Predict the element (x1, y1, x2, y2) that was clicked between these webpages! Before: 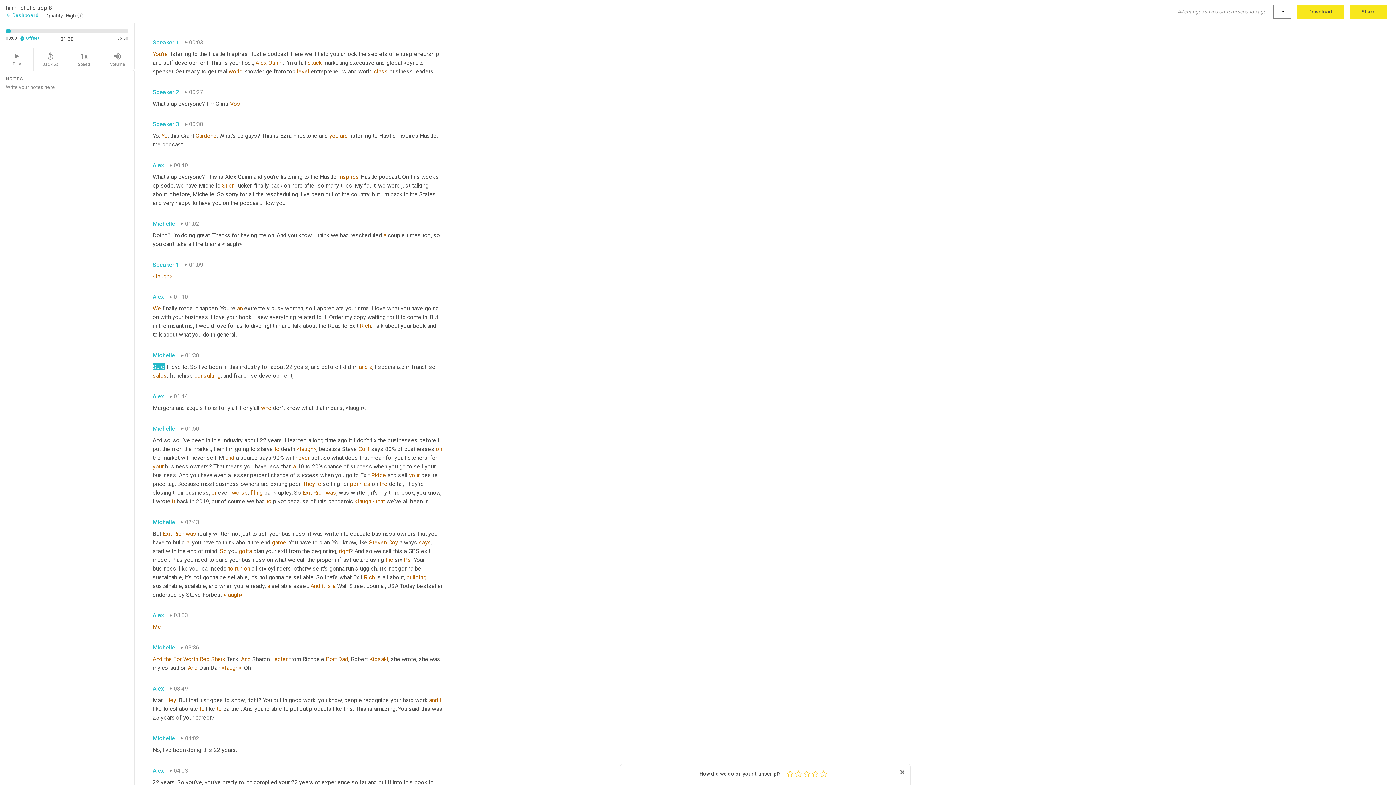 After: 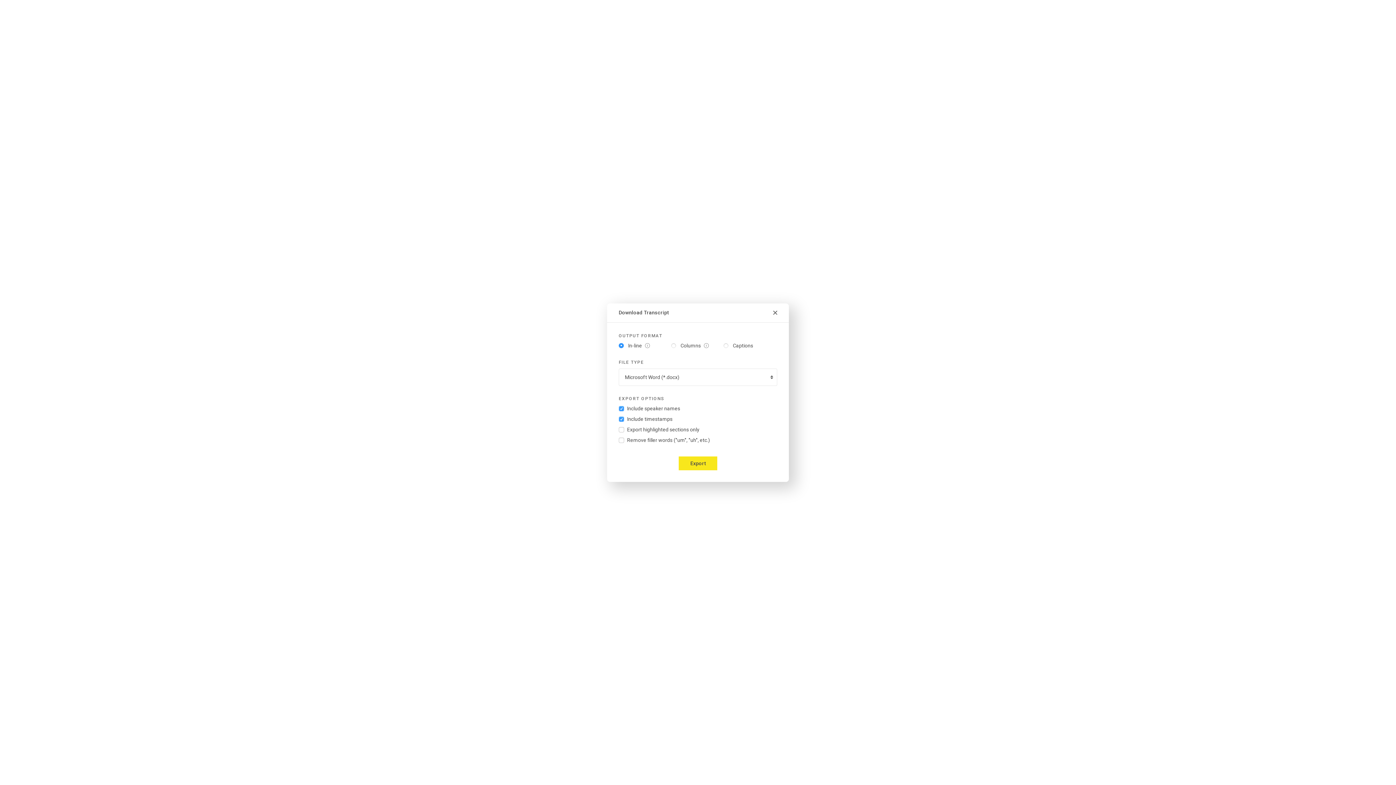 Action: label: Download bbox: (1297, 4, 1344, 18)